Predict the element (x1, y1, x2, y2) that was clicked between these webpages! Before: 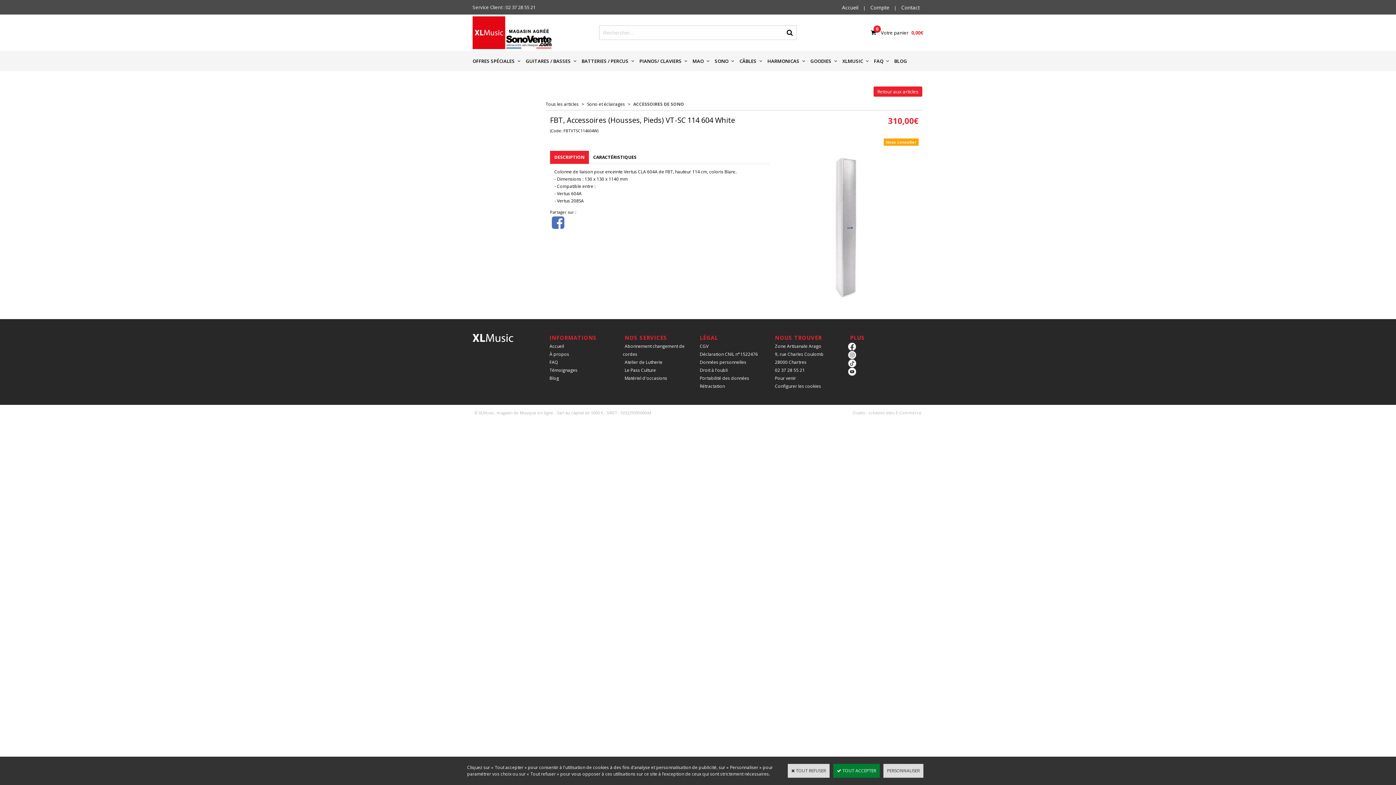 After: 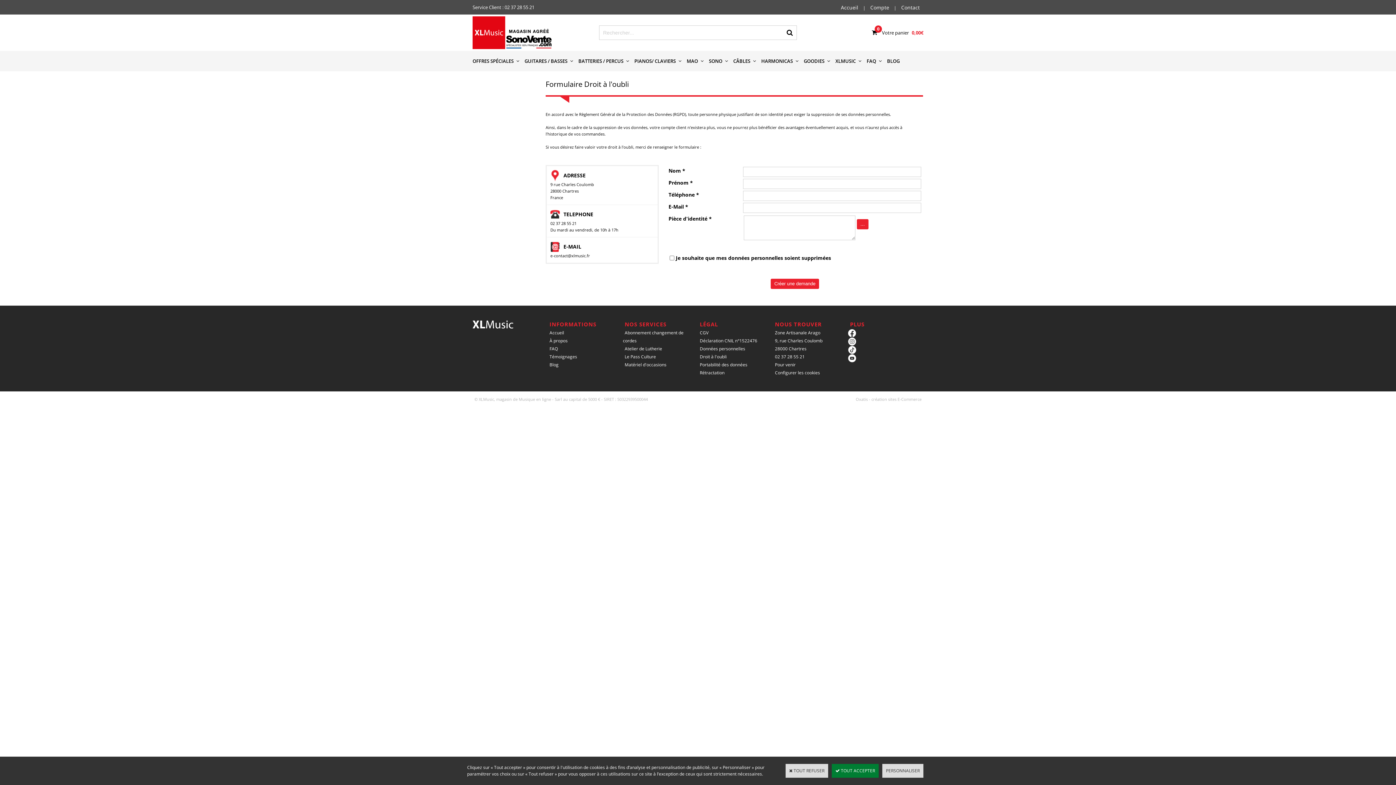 Action: label: Droit à l'oubli bbox: (698, 365, 729, 375)